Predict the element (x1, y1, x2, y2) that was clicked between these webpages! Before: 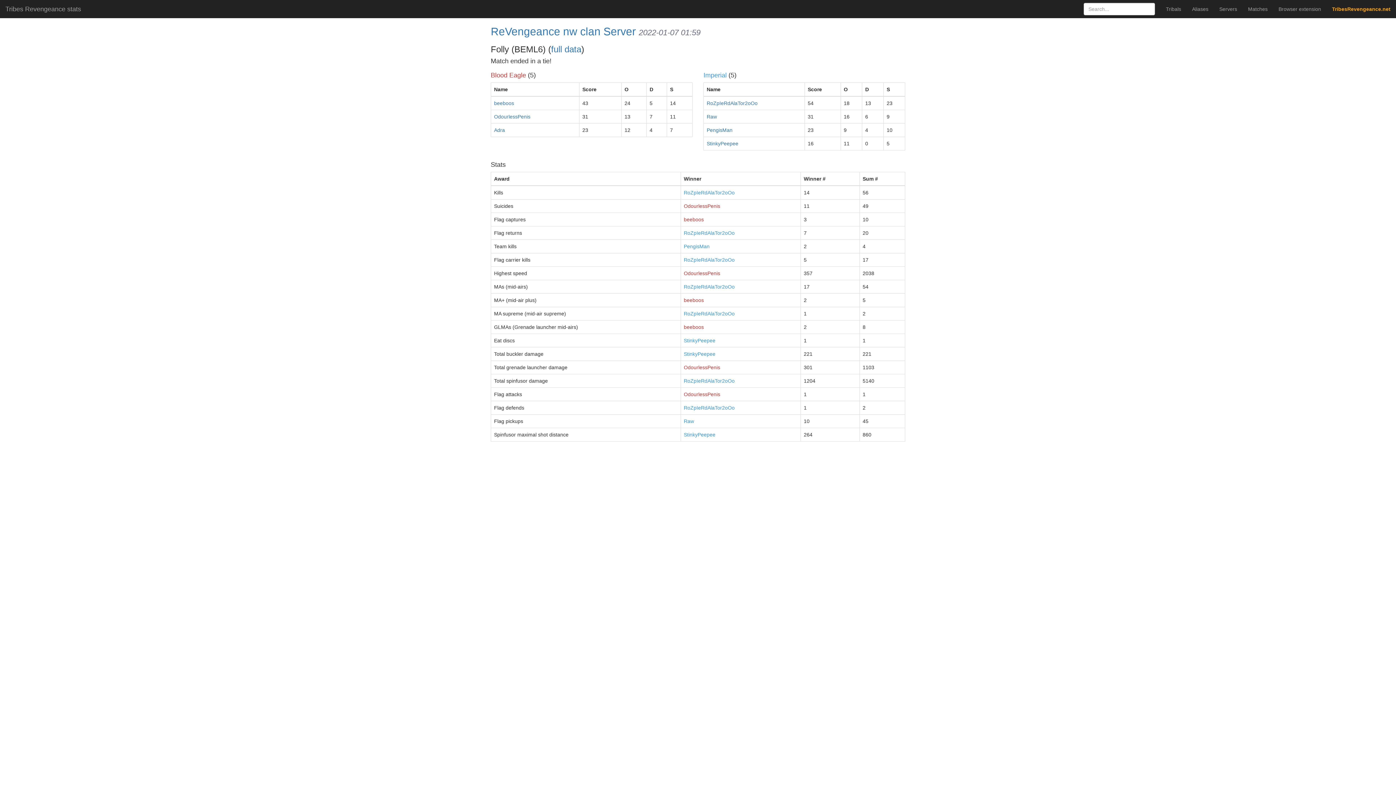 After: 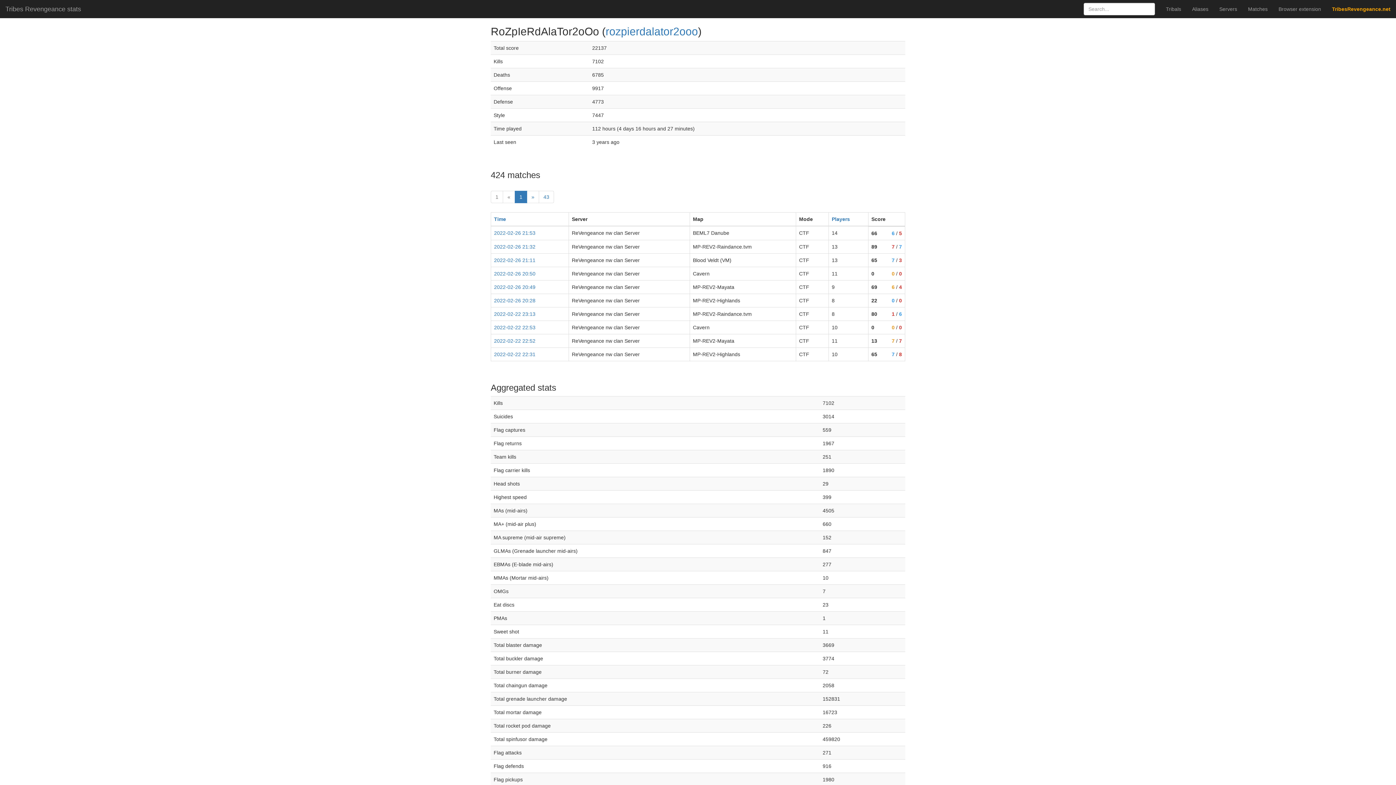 Action: label: RoZpIeRdAlaTor2oOo bbox: (684, 230, 734, 236)